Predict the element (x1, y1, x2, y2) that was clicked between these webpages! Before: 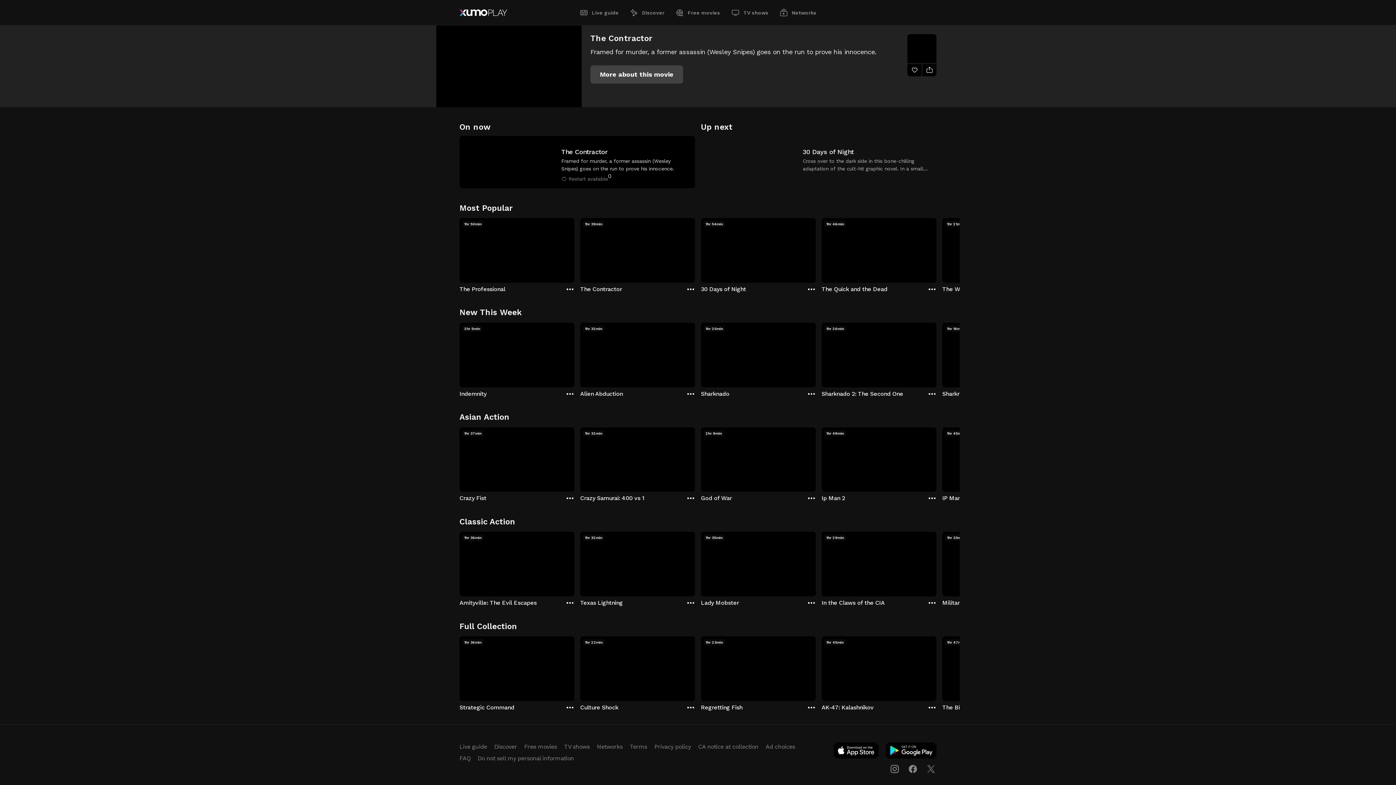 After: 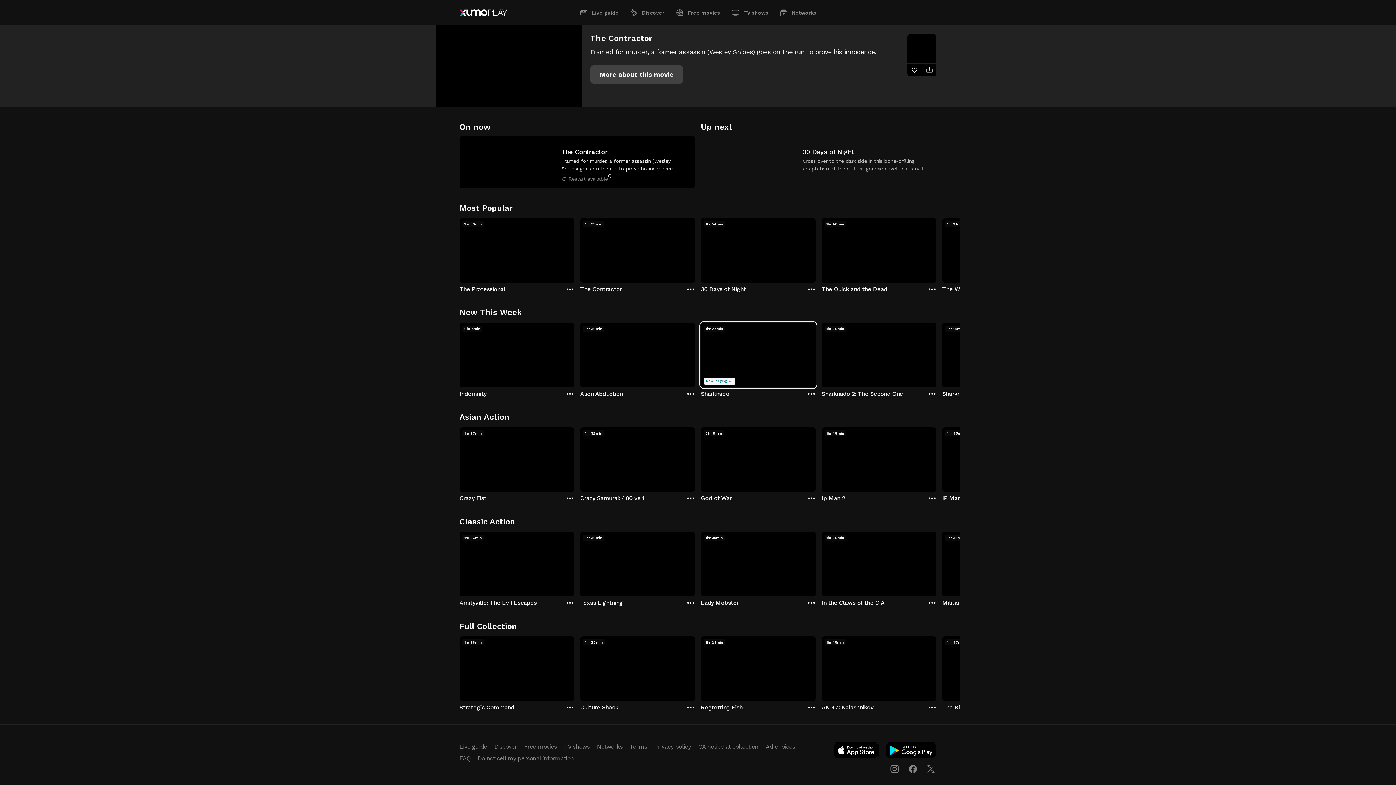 Action: label: Sharknado bbox: (701, 322, 816, 397)